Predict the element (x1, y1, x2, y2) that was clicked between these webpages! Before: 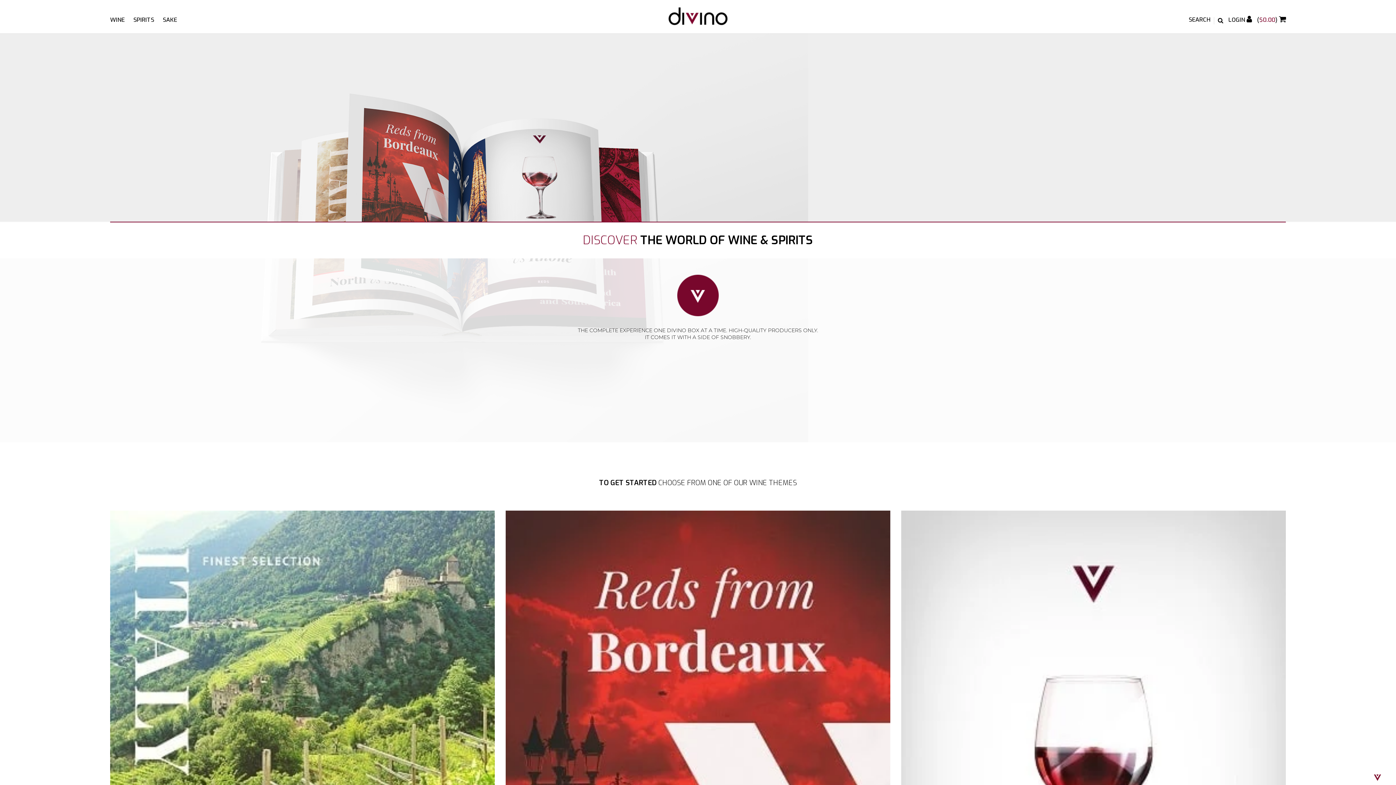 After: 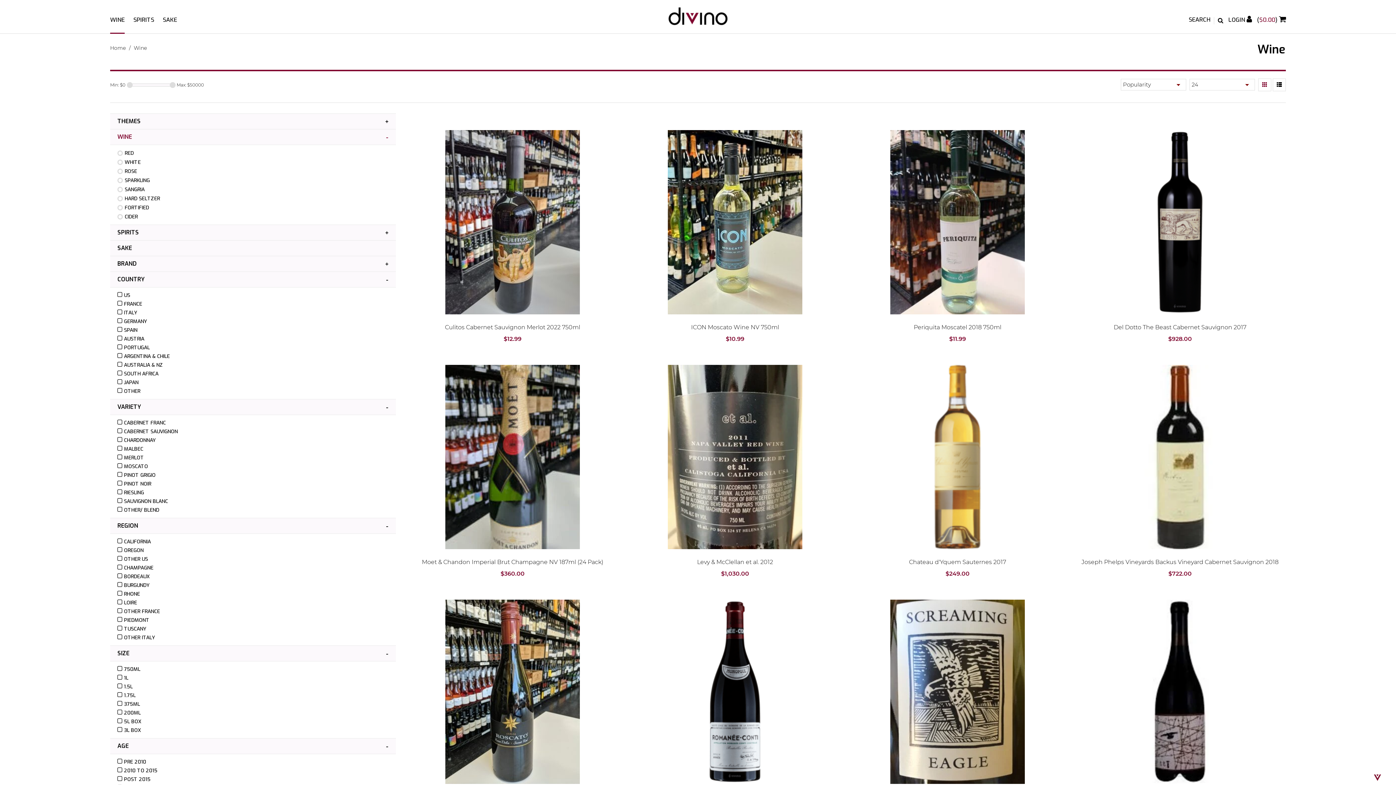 Action: label: WINE bbox: (110, 15, 124, 33)